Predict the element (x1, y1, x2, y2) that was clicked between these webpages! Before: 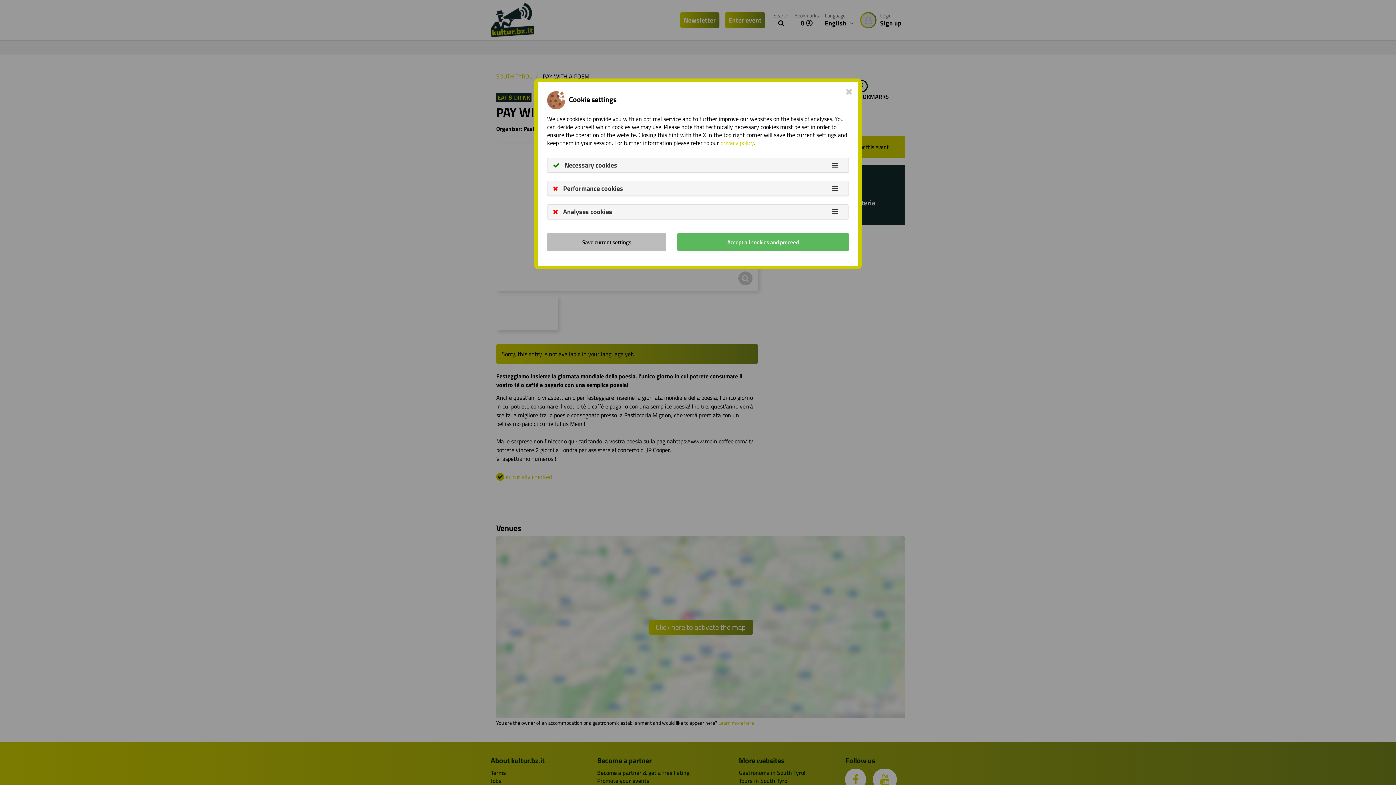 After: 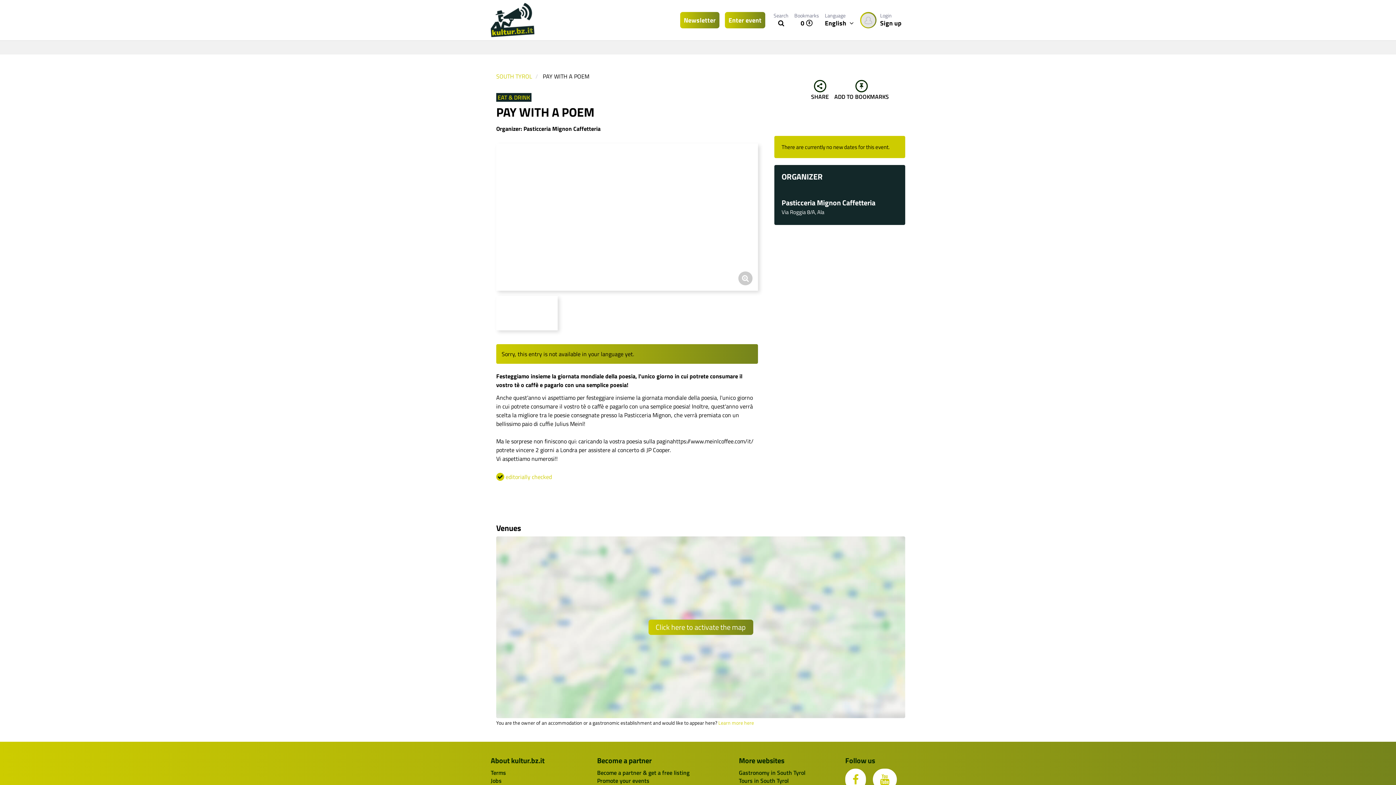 Action: bbox: (677, 233, 849, 251) label: Accept all cookies and proceed